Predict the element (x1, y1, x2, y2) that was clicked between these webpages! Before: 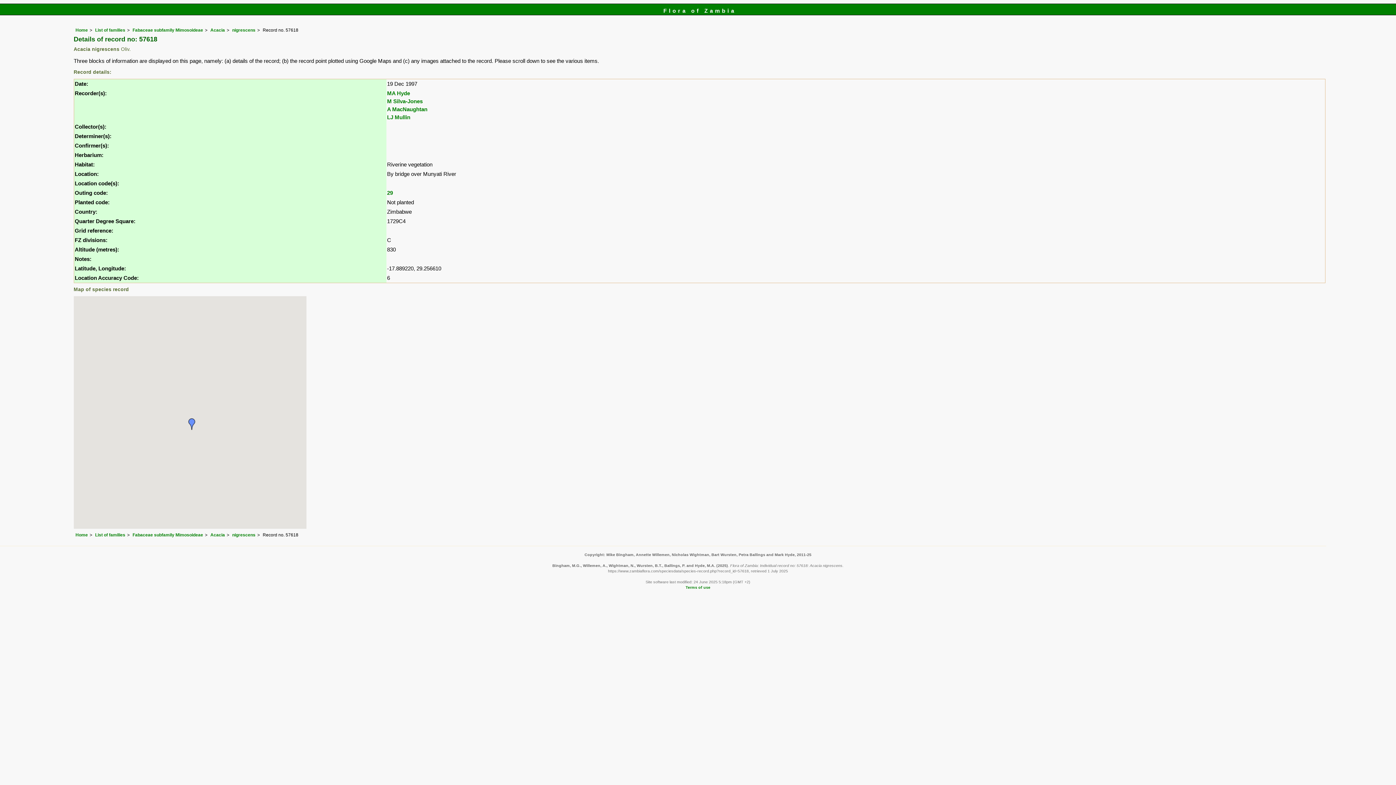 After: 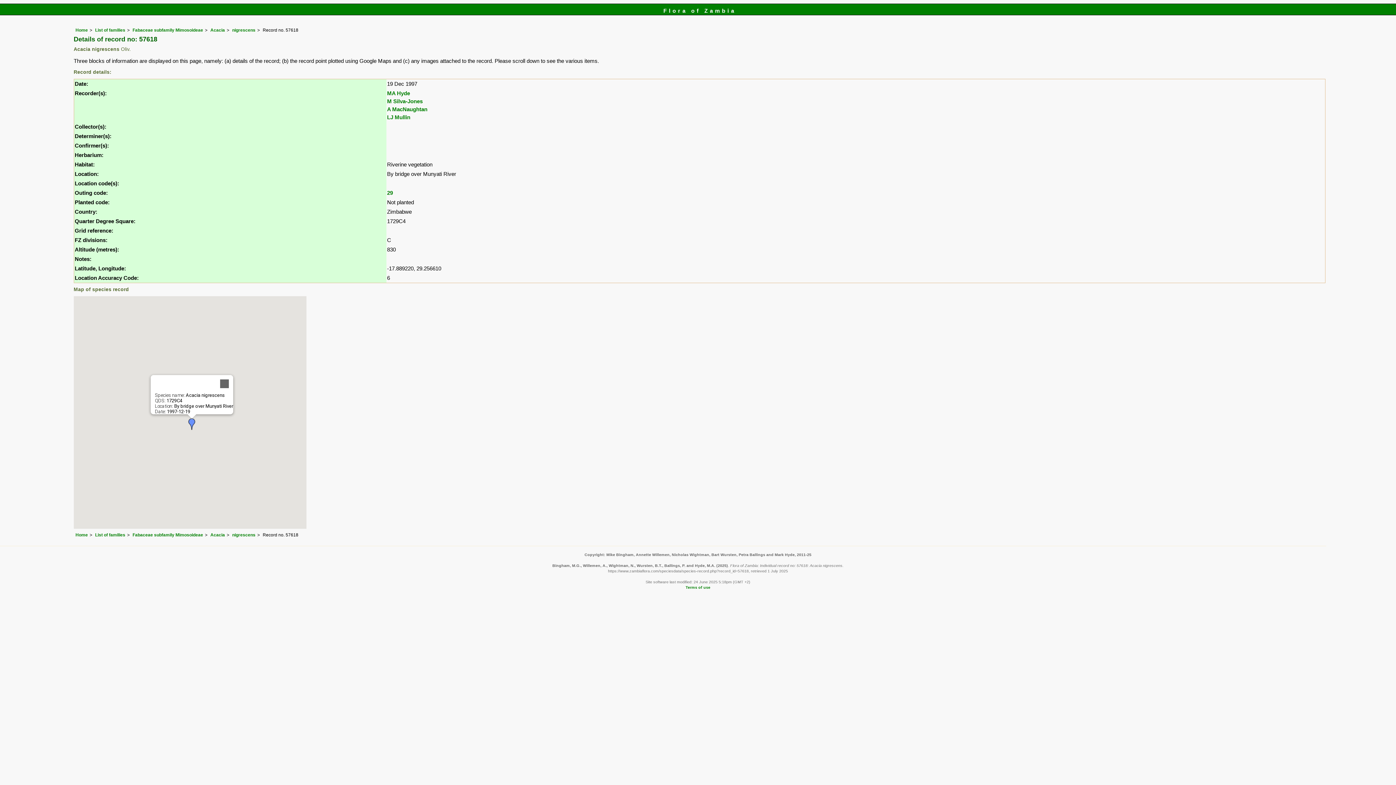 Action: bbox: (186, 418, 197, 430)